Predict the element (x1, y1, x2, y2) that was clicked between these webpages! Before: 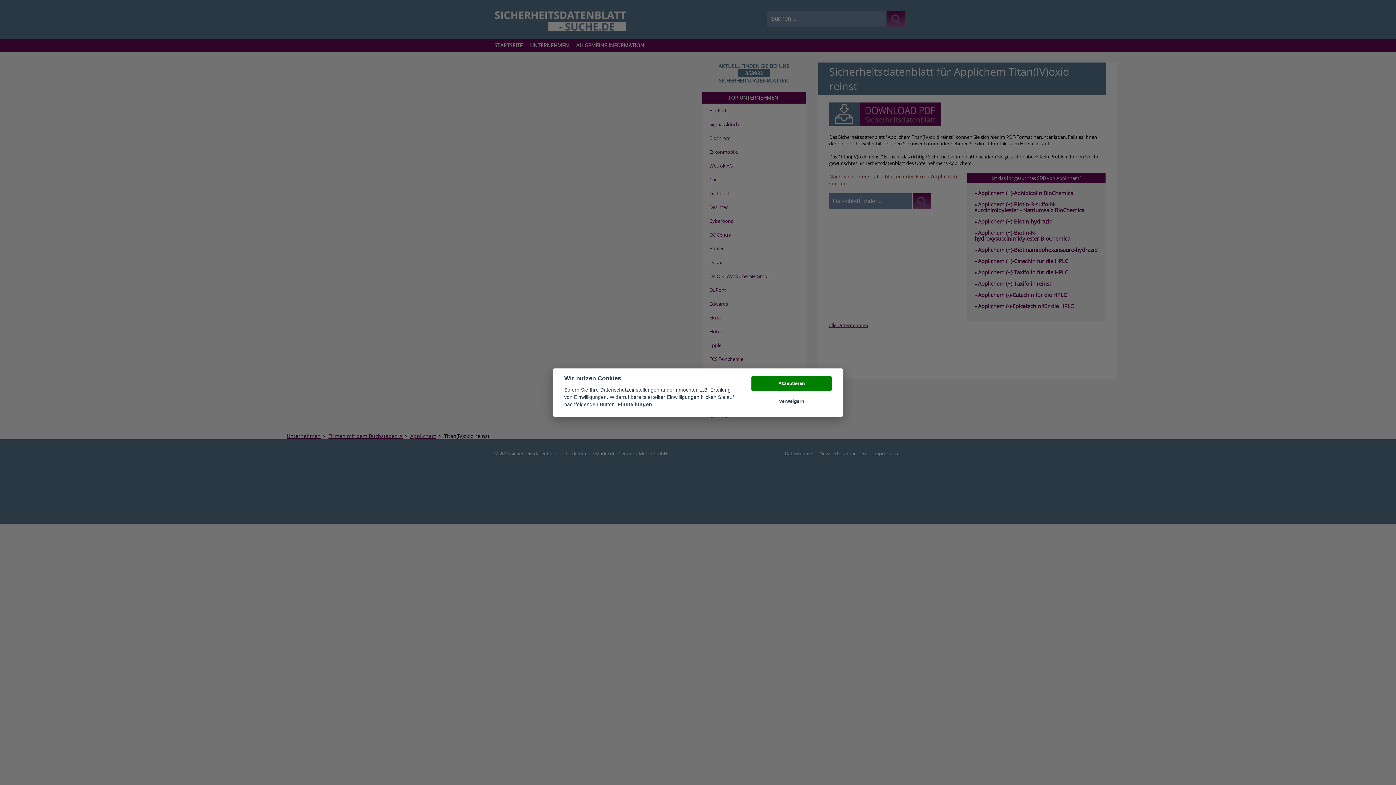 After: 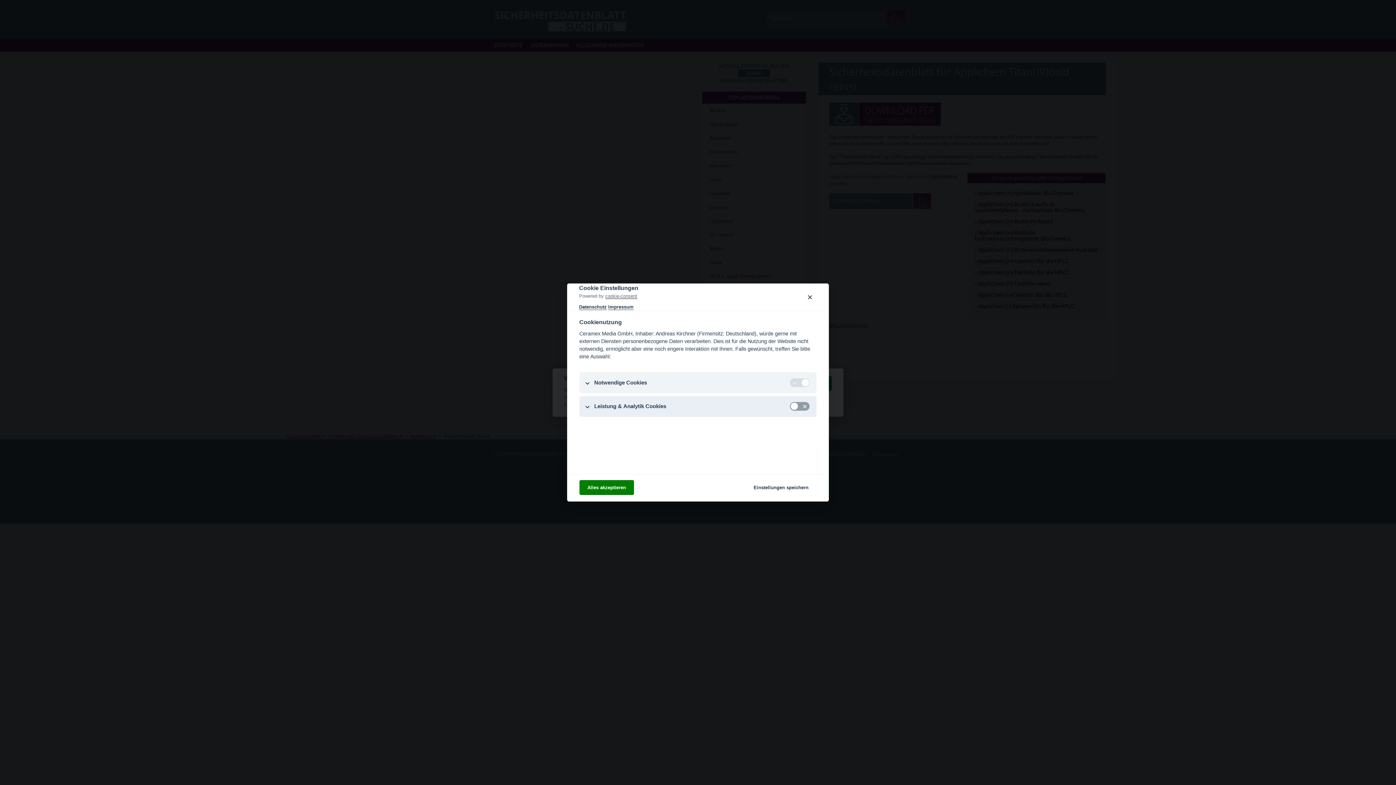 Action: bbox: (617, 402, 652, 408) label: Einstellungen